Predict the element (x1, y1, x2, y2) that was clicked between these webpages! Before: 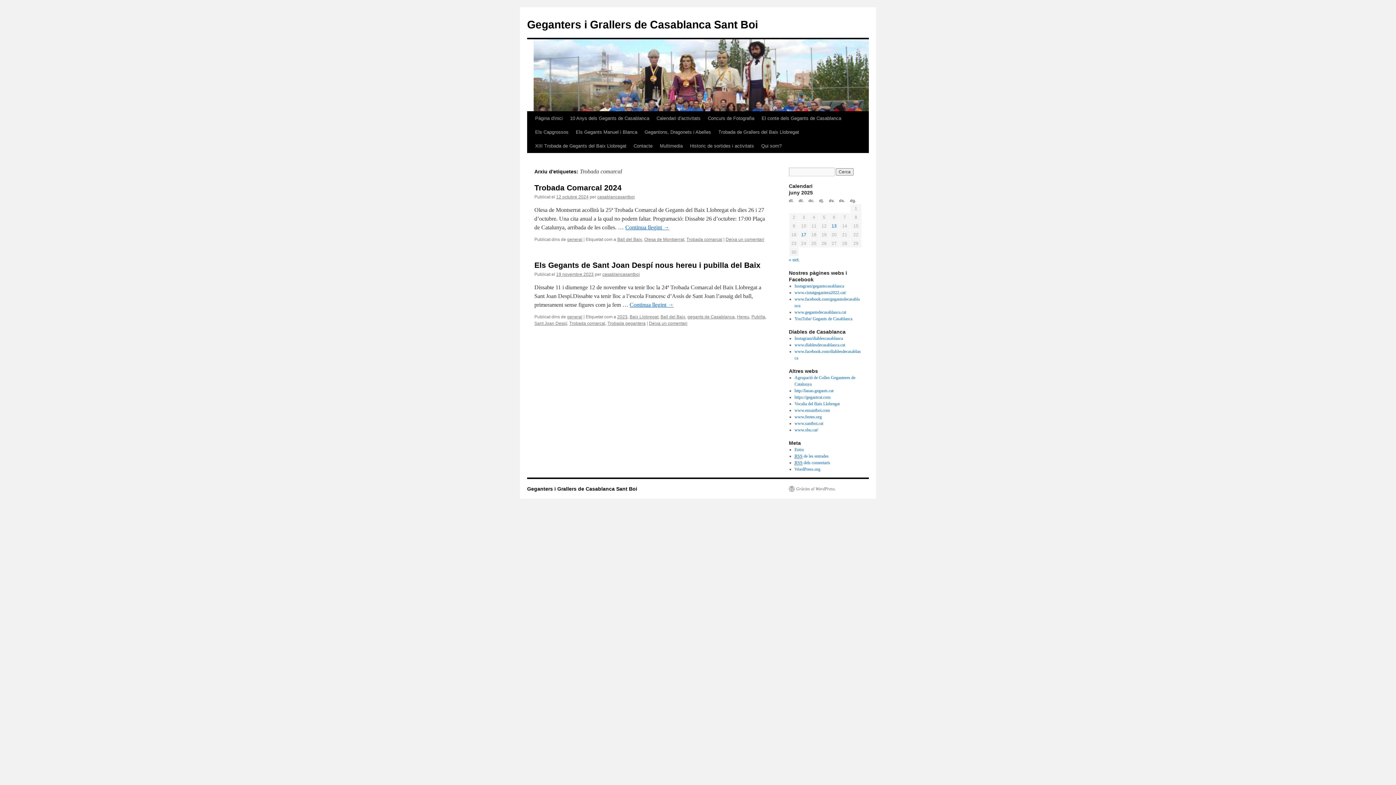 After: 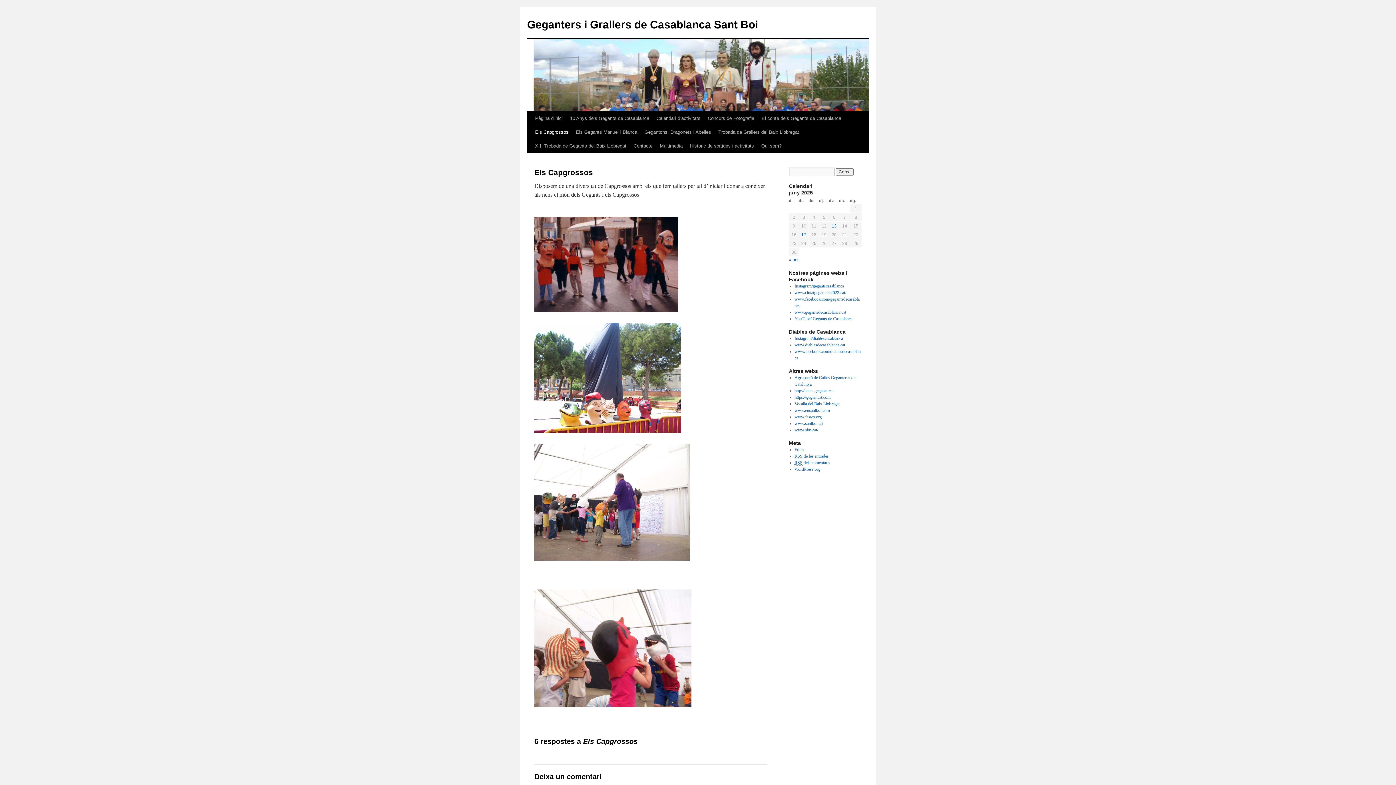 Action: bbox: (531, 125, 572, 139) label: Els Capgrossos